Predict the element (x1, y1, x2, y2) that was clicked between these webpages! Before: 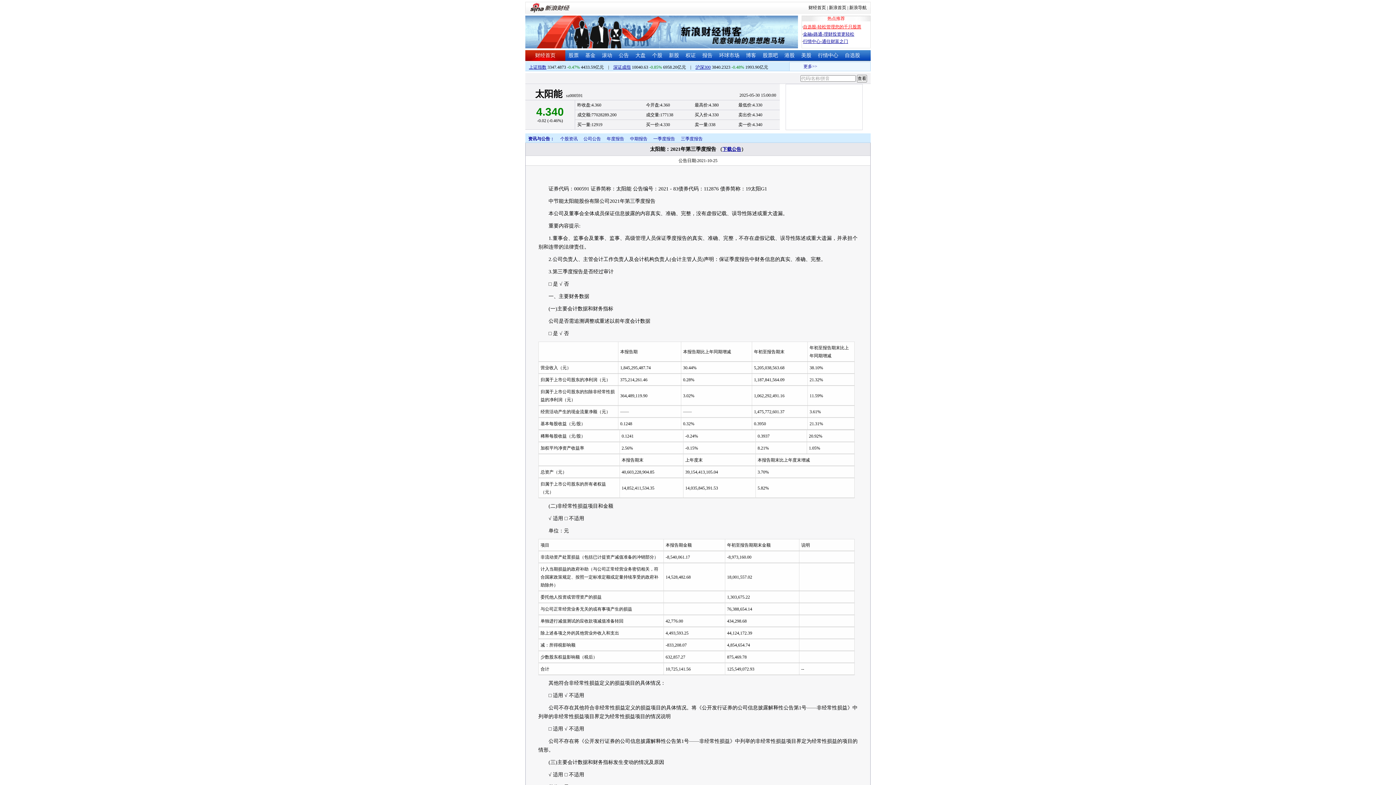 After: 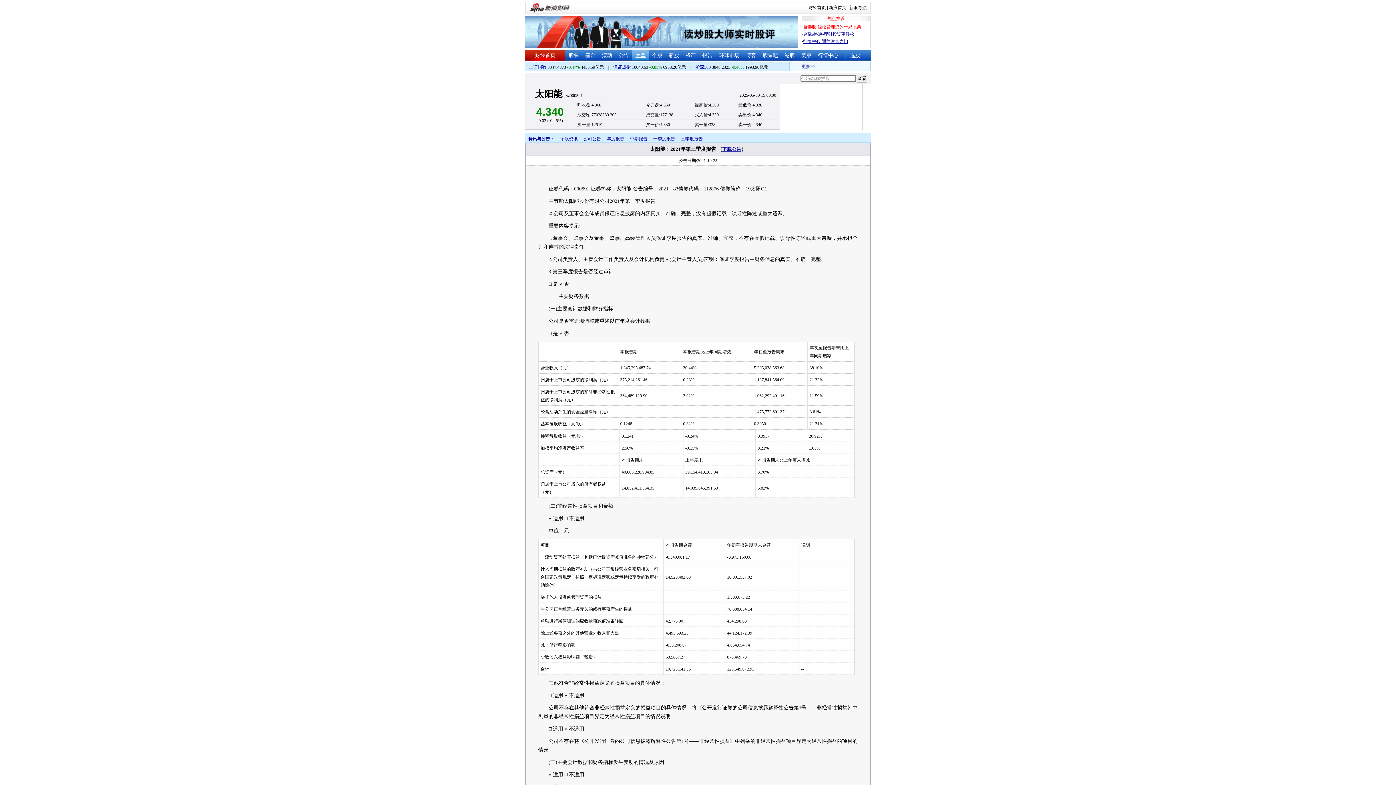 Action: label: 大盘 bbox: (635, 52, 645, 58)